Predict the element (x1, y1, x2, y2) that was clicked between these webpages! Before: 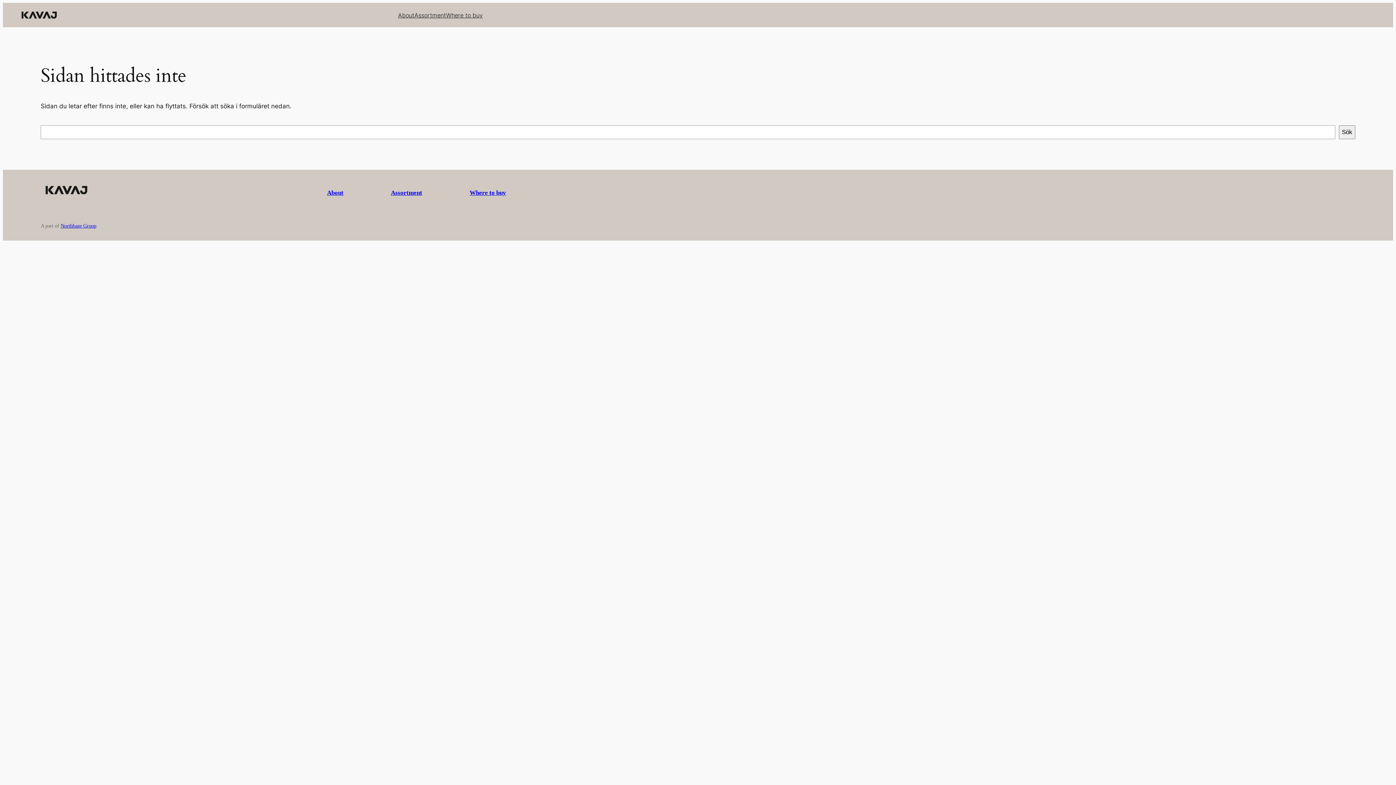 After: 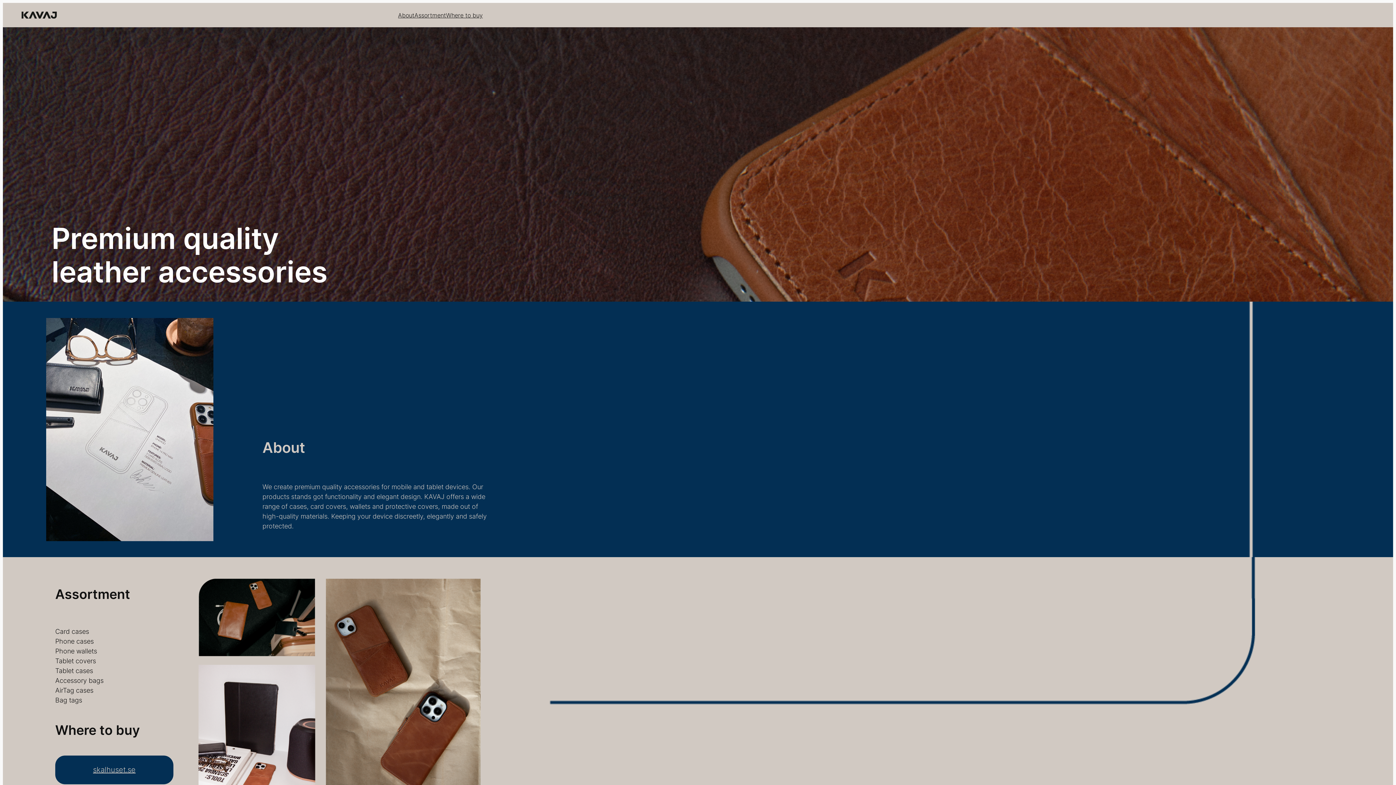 Action: bbox: (17, 2, 61, 27)